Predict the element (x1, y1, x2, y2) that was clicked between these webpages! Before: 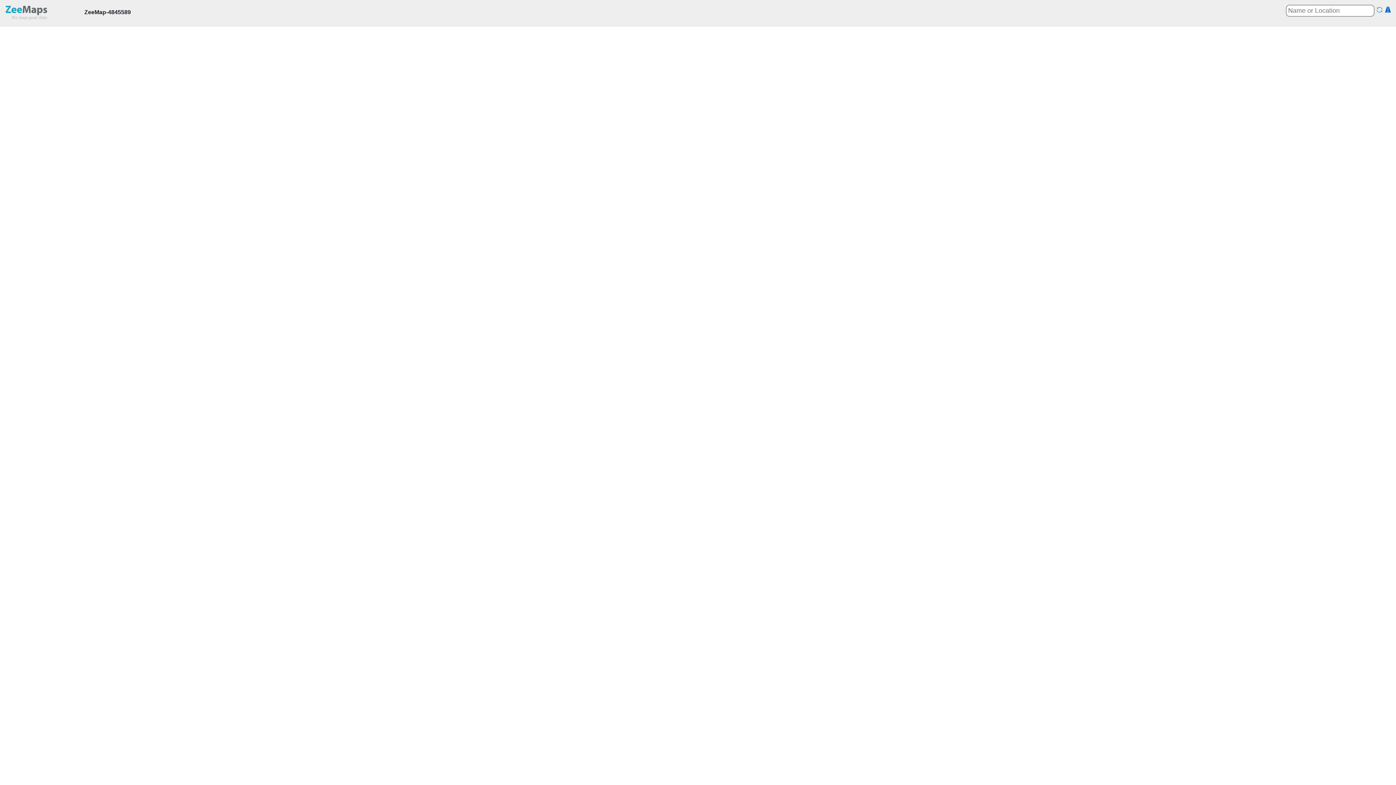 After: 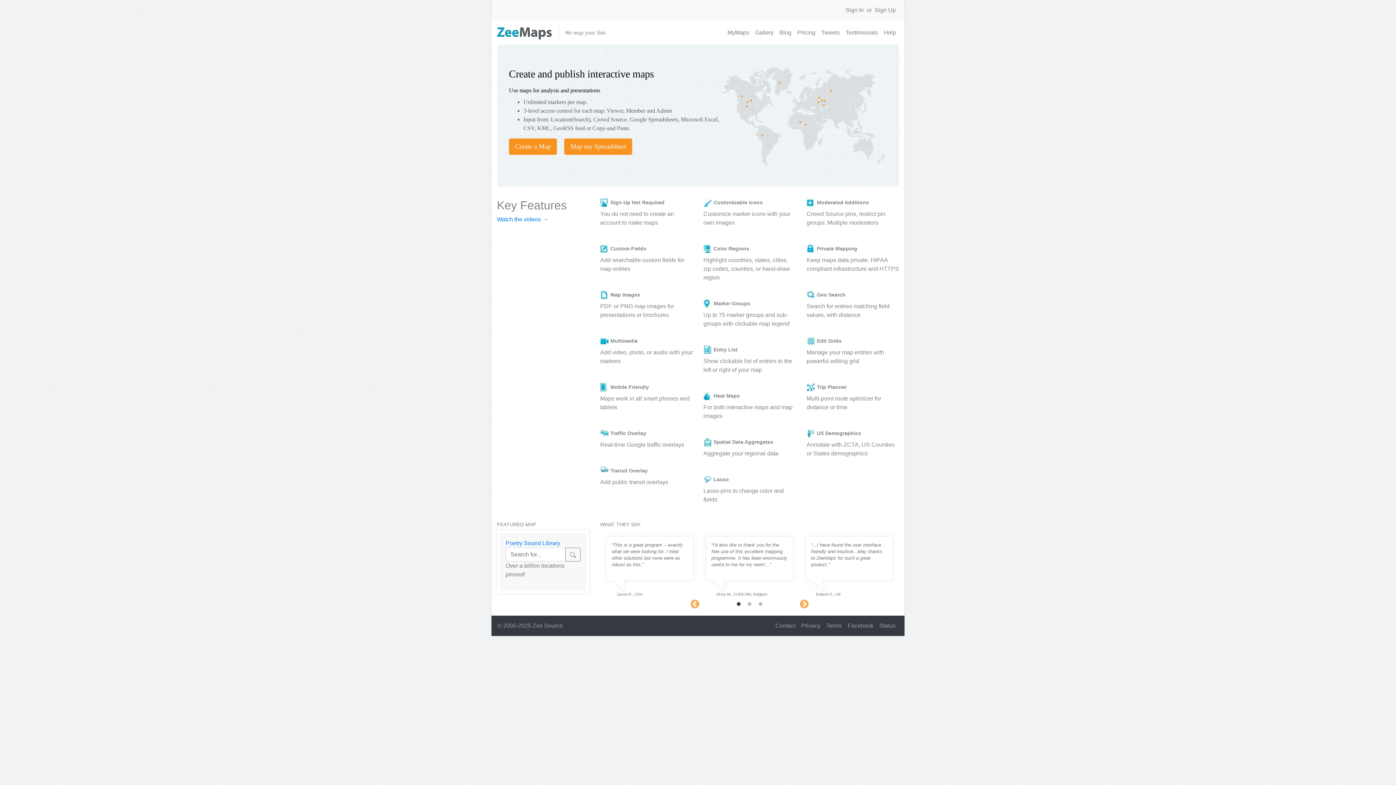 Action: bbox: (0, 9, 66, 15)